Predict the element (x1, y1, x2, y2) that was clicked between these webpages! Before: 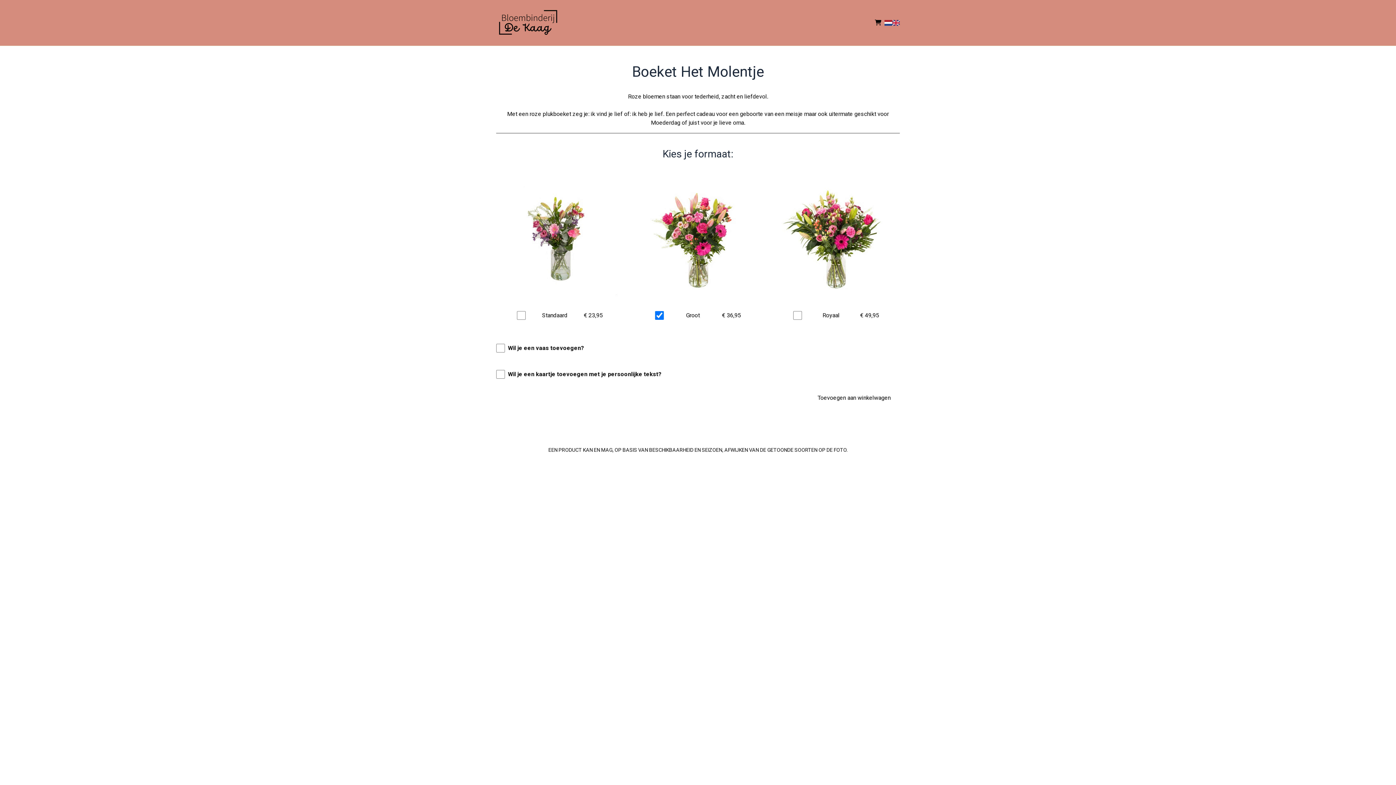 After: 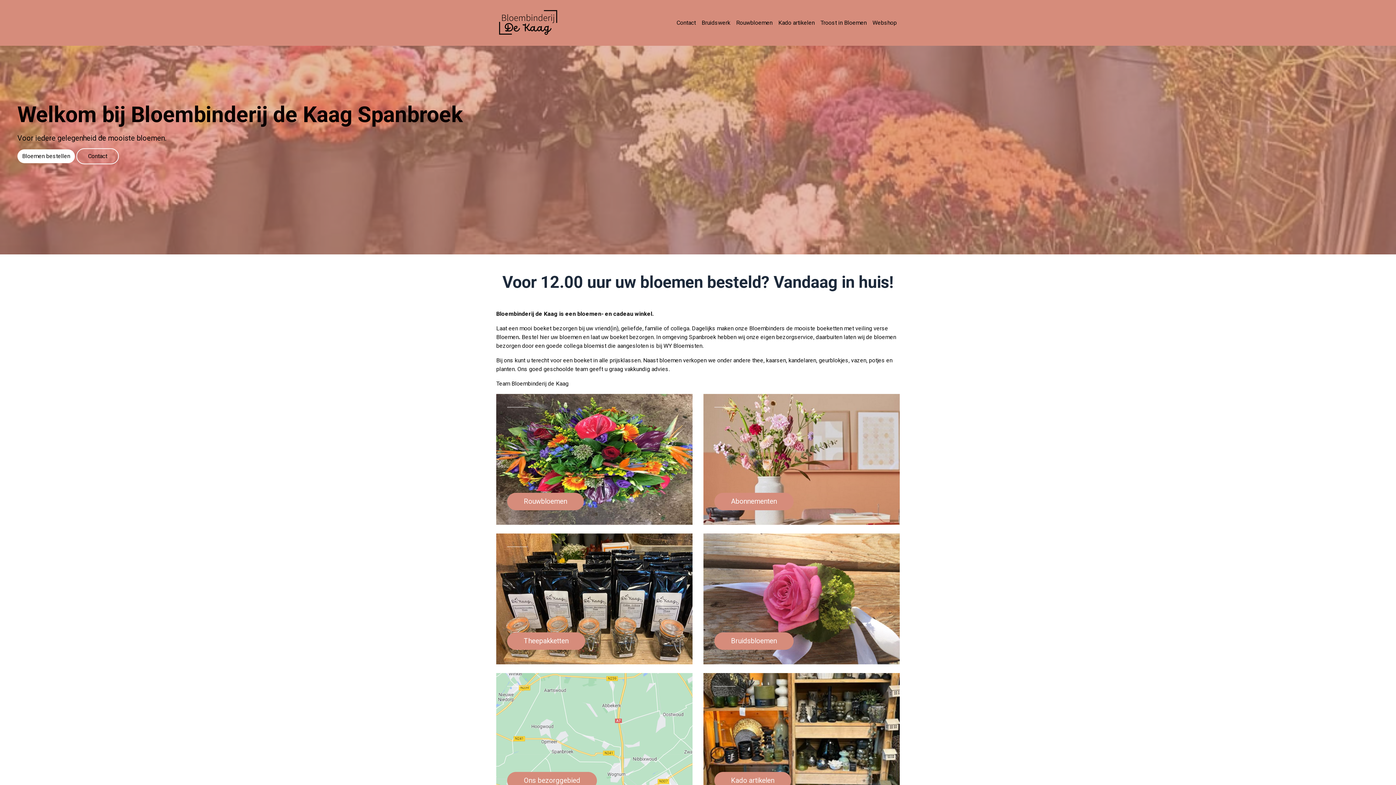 Action: bbox: (872, 15, 884, 30)